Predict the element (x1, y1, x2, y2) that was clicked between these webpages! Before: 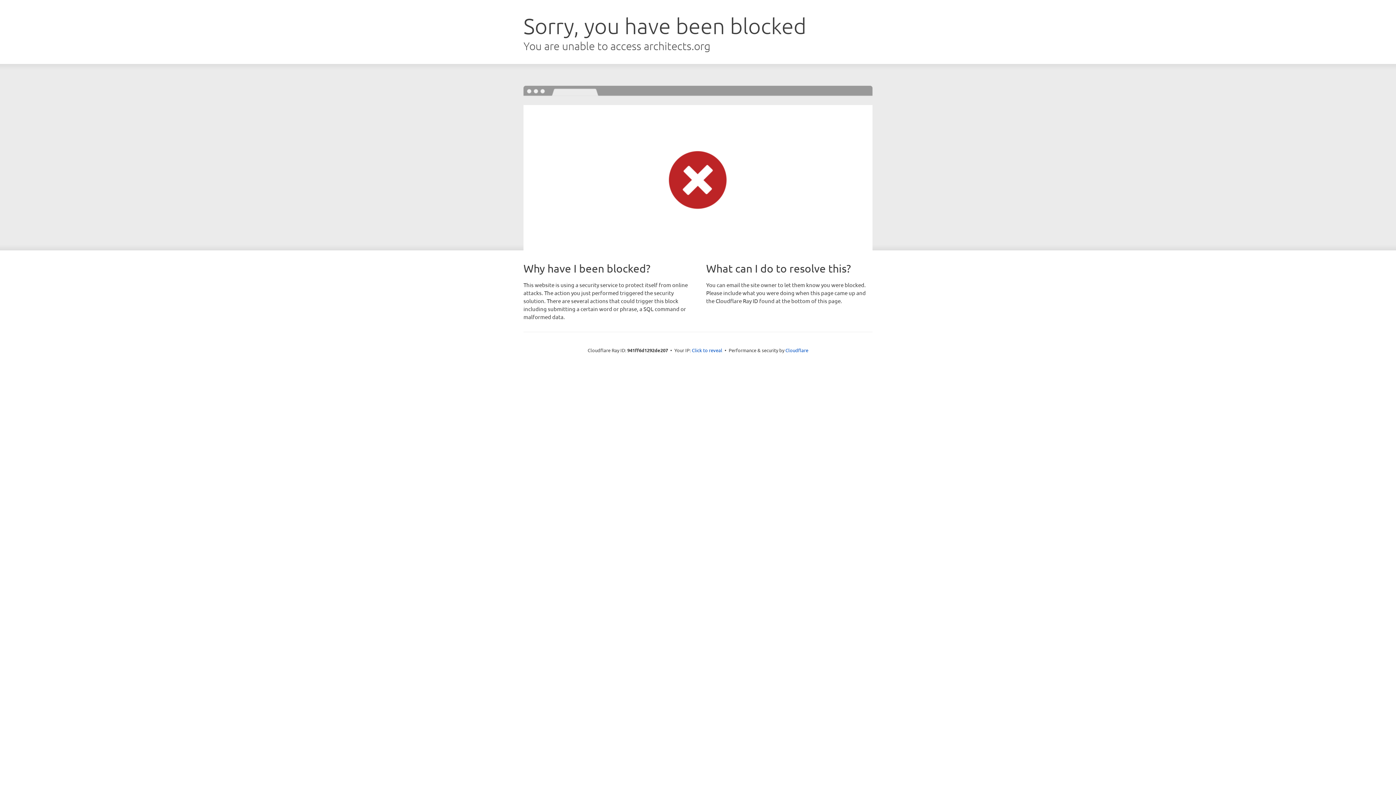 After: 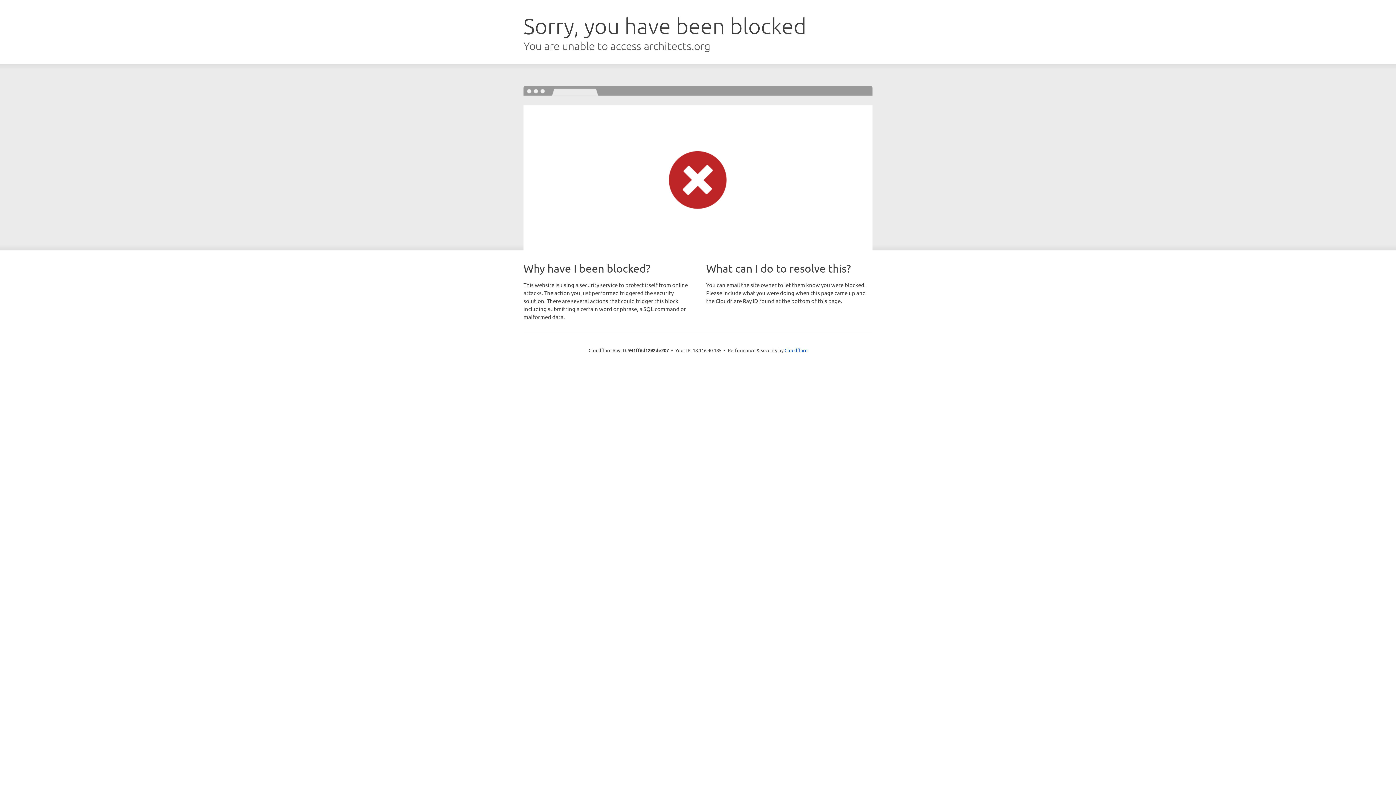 Action: bbox: (692, 346, 722, 353) label: Click to reveal